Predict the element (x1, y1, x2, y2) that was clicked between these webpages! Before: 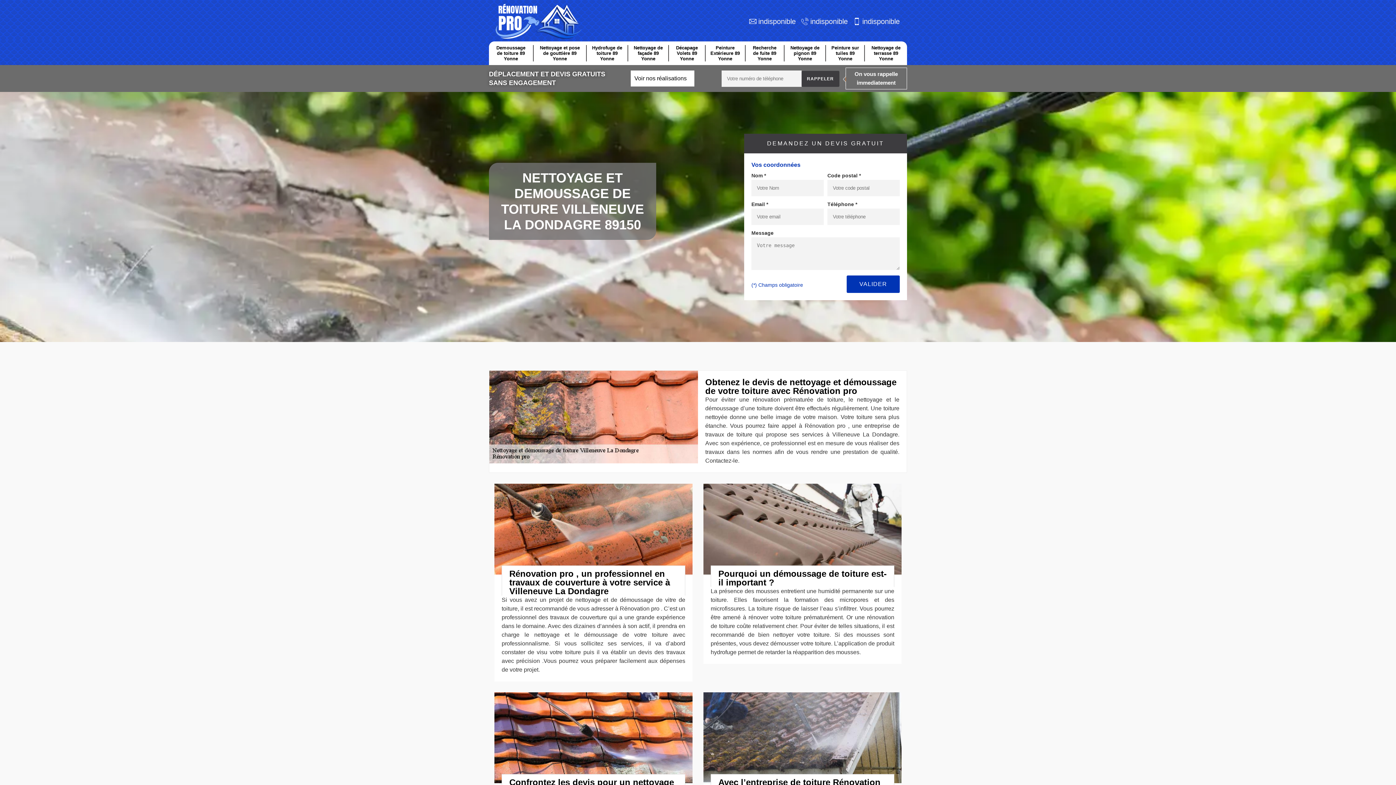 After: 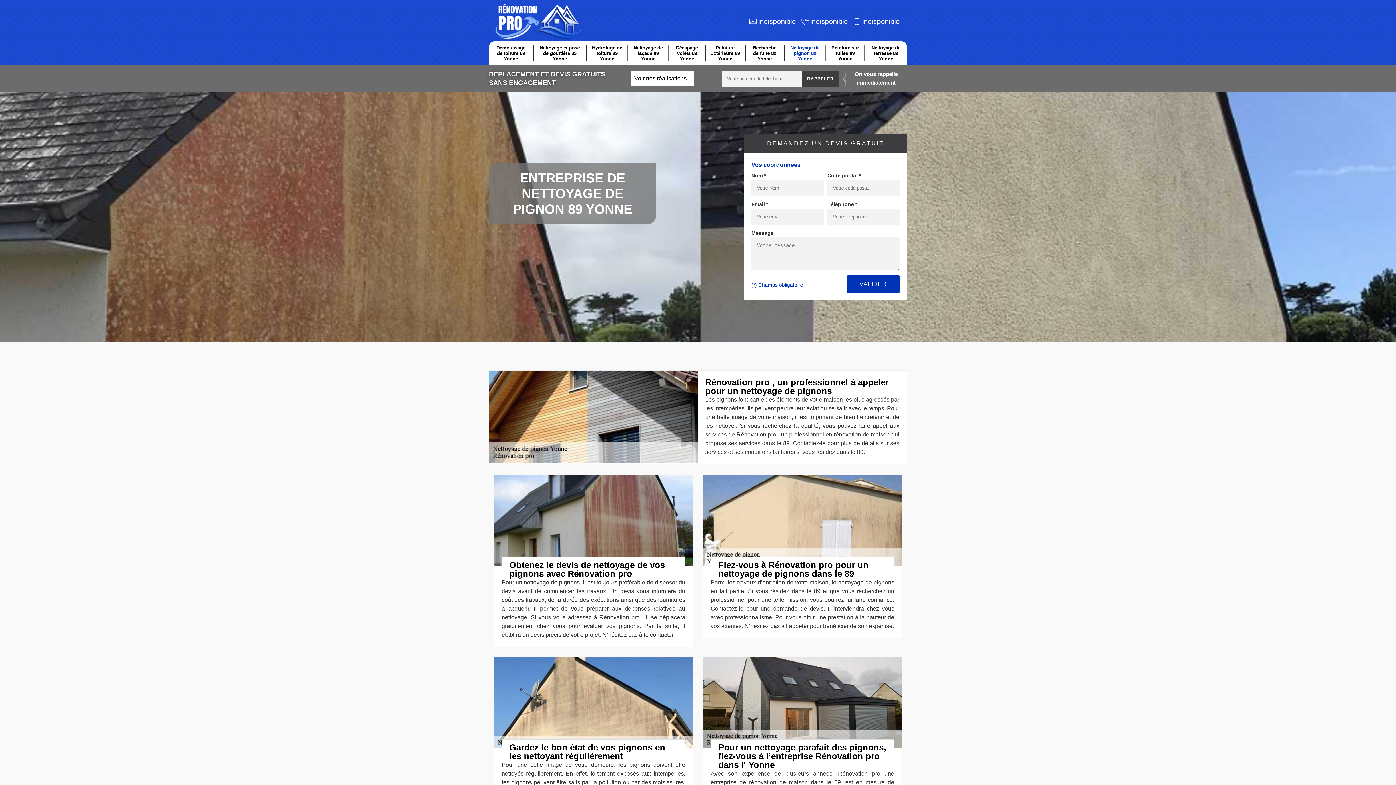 Action: label: Nettoyage de pignon 89 Yonne bbox: (784, 45, 825, 61)